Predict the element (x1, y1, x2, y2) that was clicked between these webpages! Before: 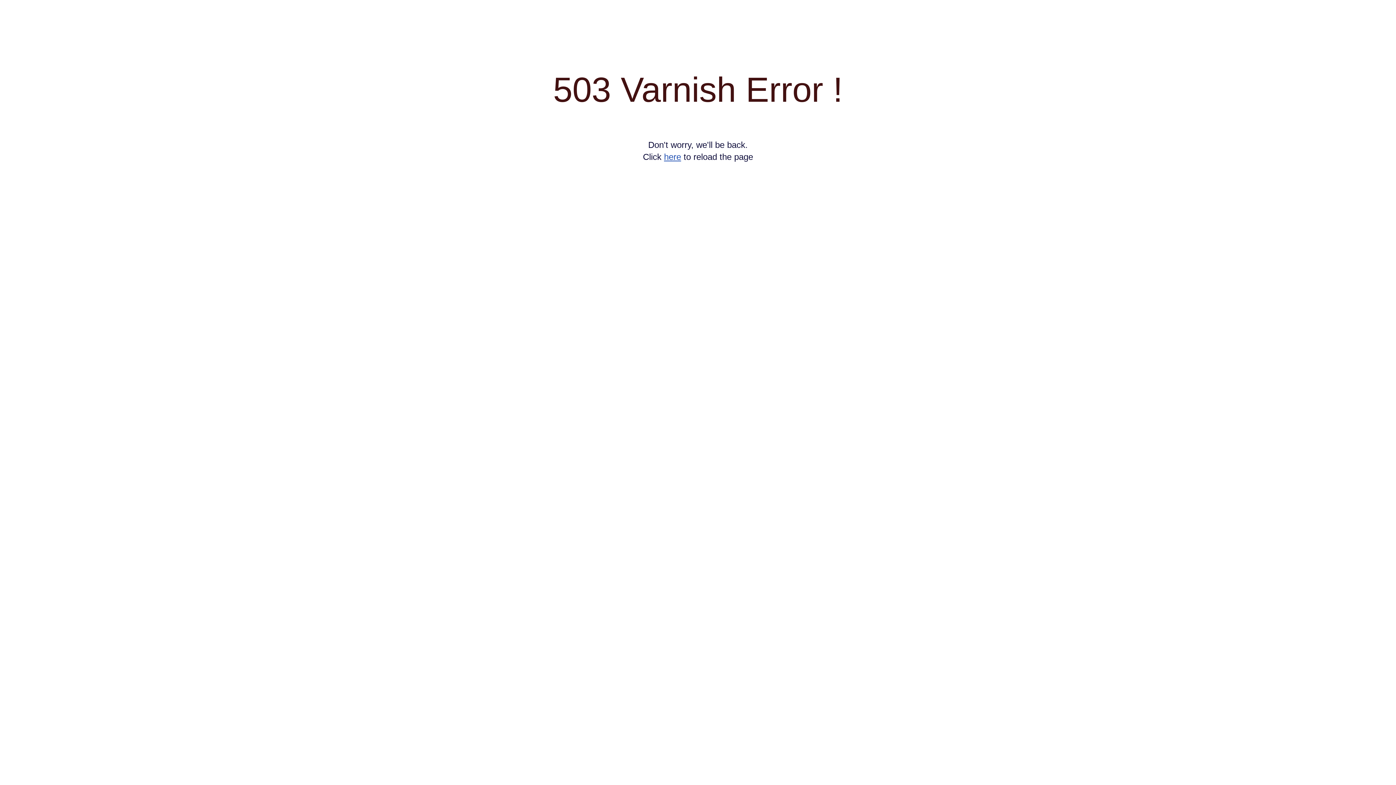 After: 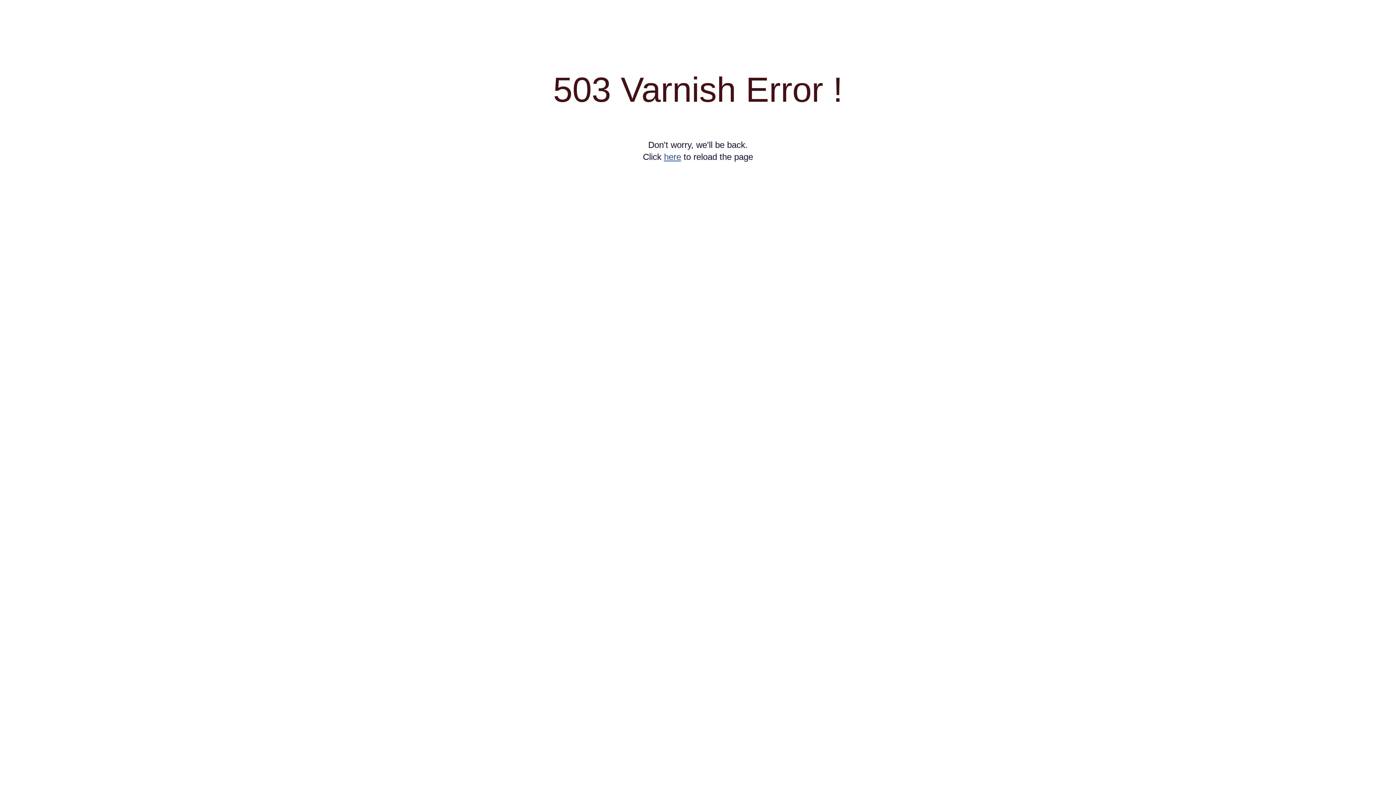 Action: bbox: (664, 152, 681, 161) label: here